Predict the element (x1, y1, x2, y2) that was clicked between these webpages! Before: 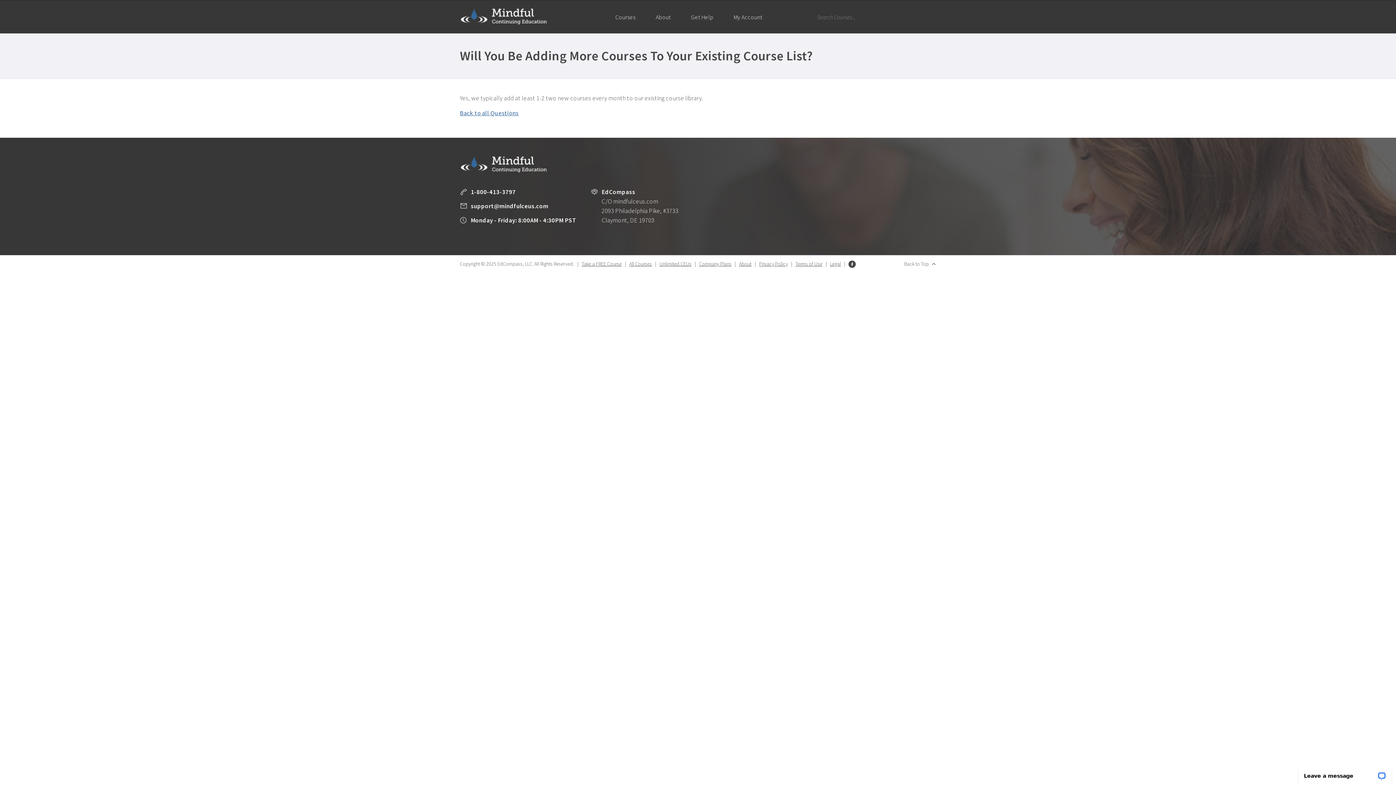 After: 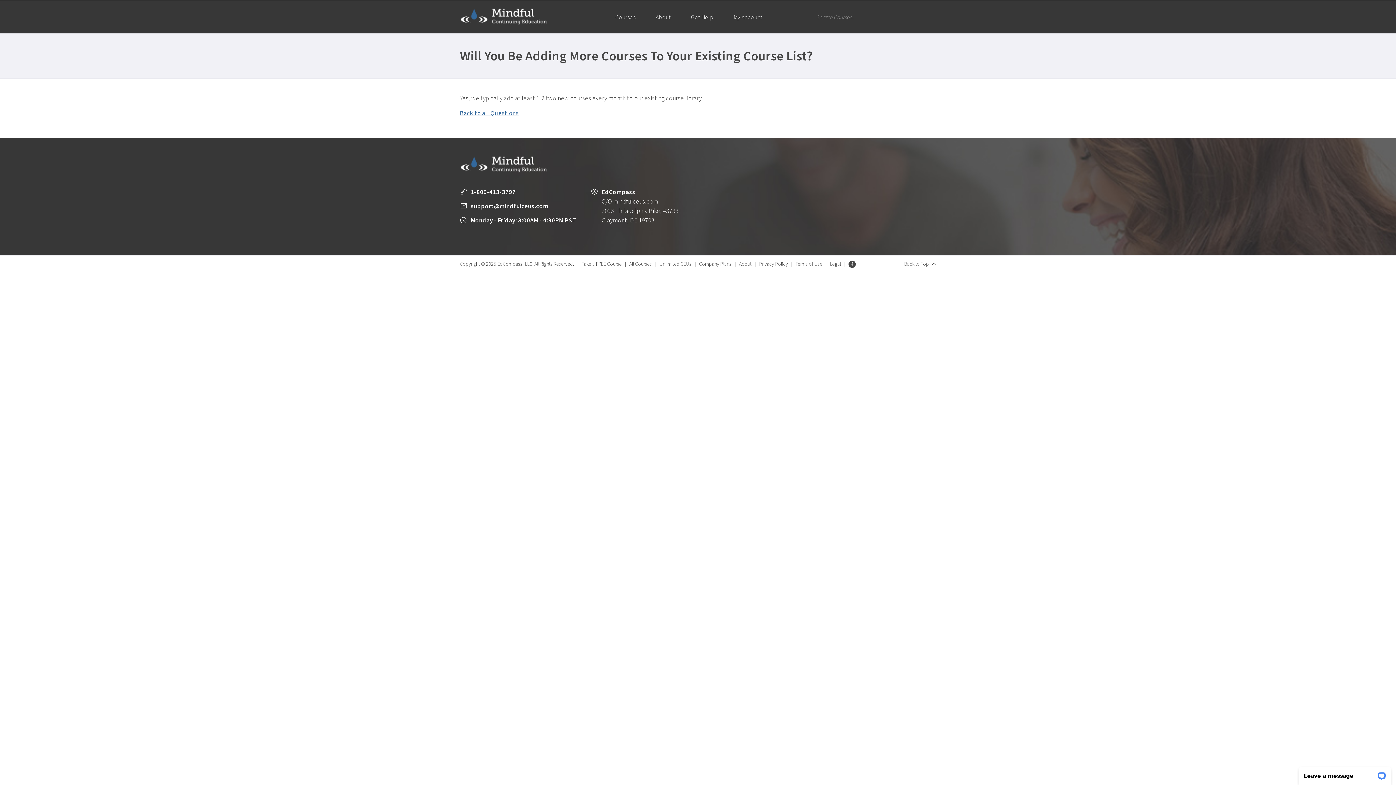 Action: label: Facebook bbox: (848, 260, 856, 268)